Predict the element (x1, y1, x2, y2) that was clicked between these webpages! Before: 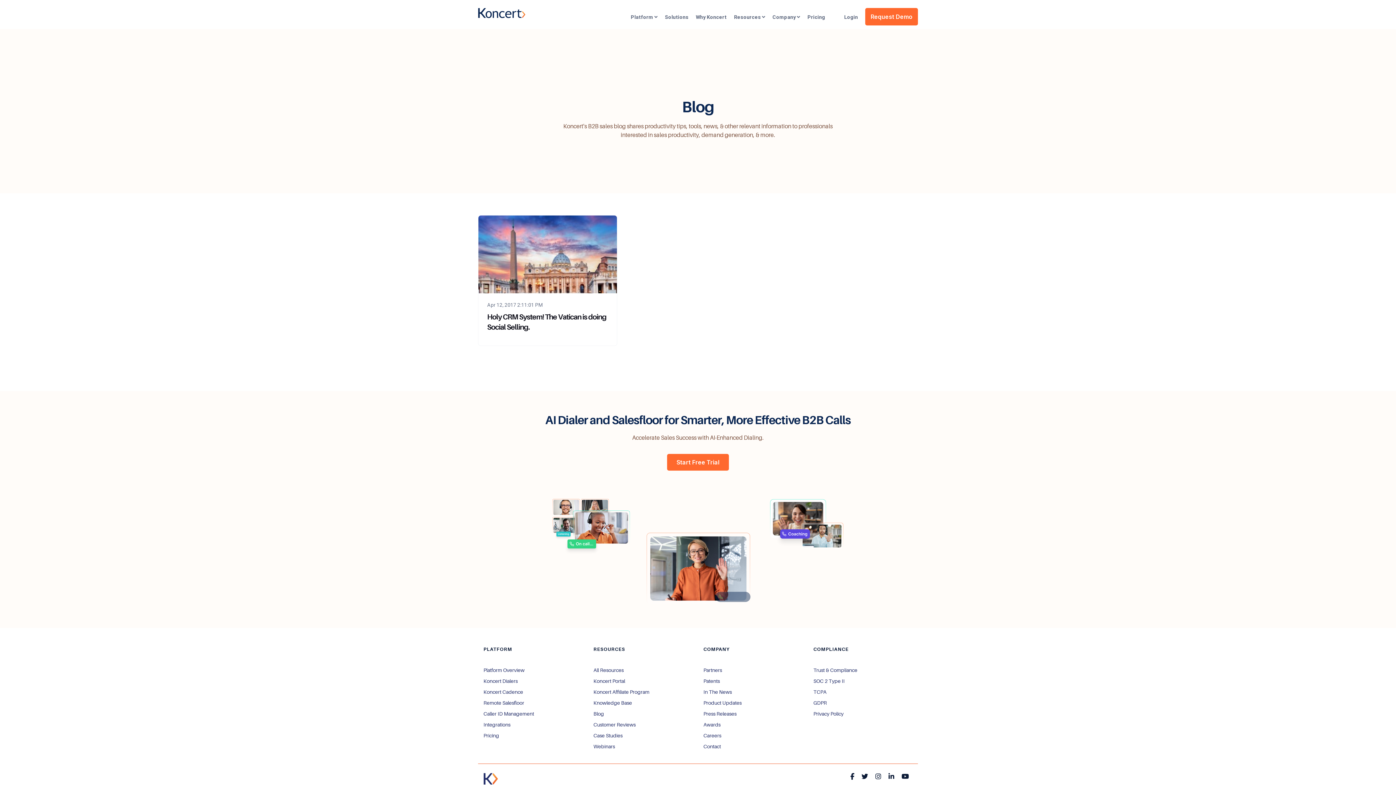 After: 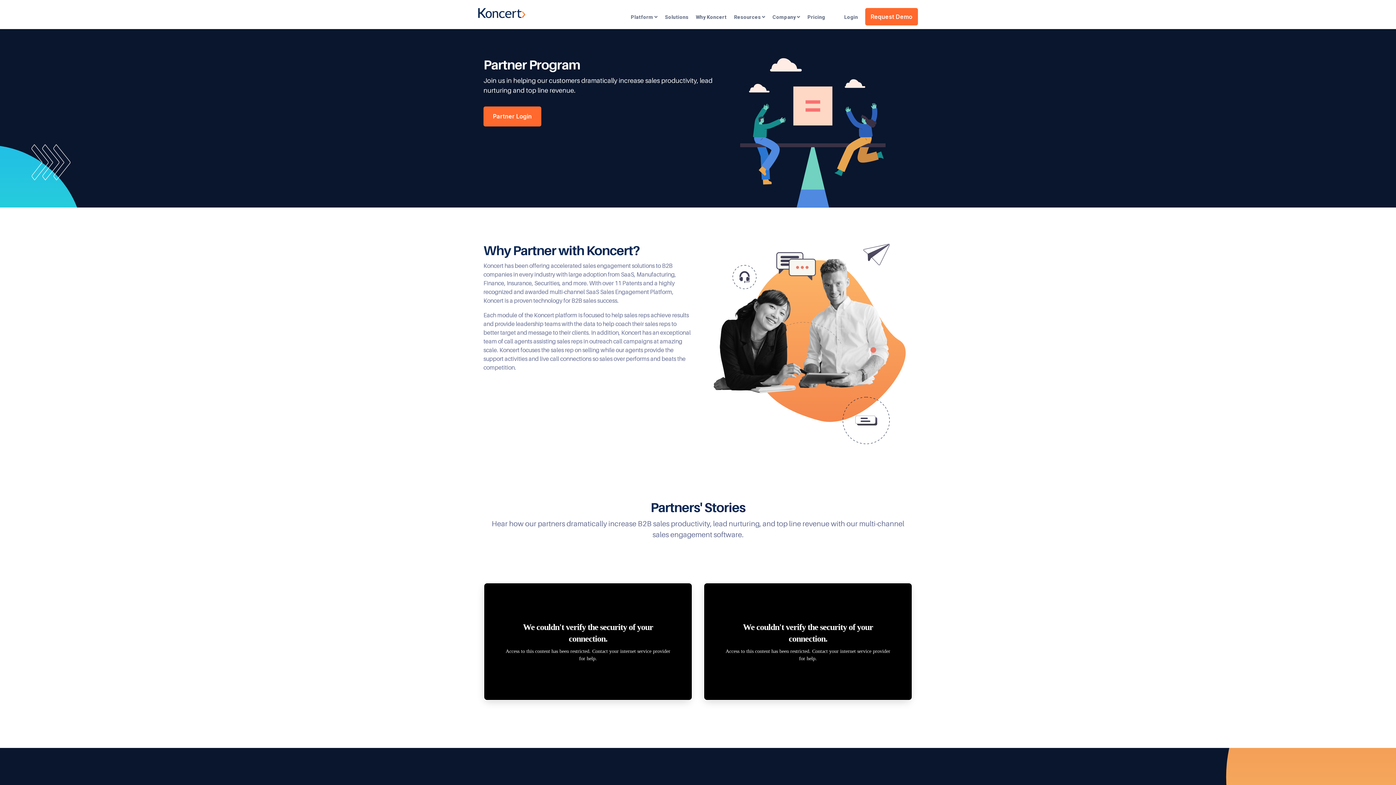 Action: bbox: (703, 667, 722, 673) label: Partners